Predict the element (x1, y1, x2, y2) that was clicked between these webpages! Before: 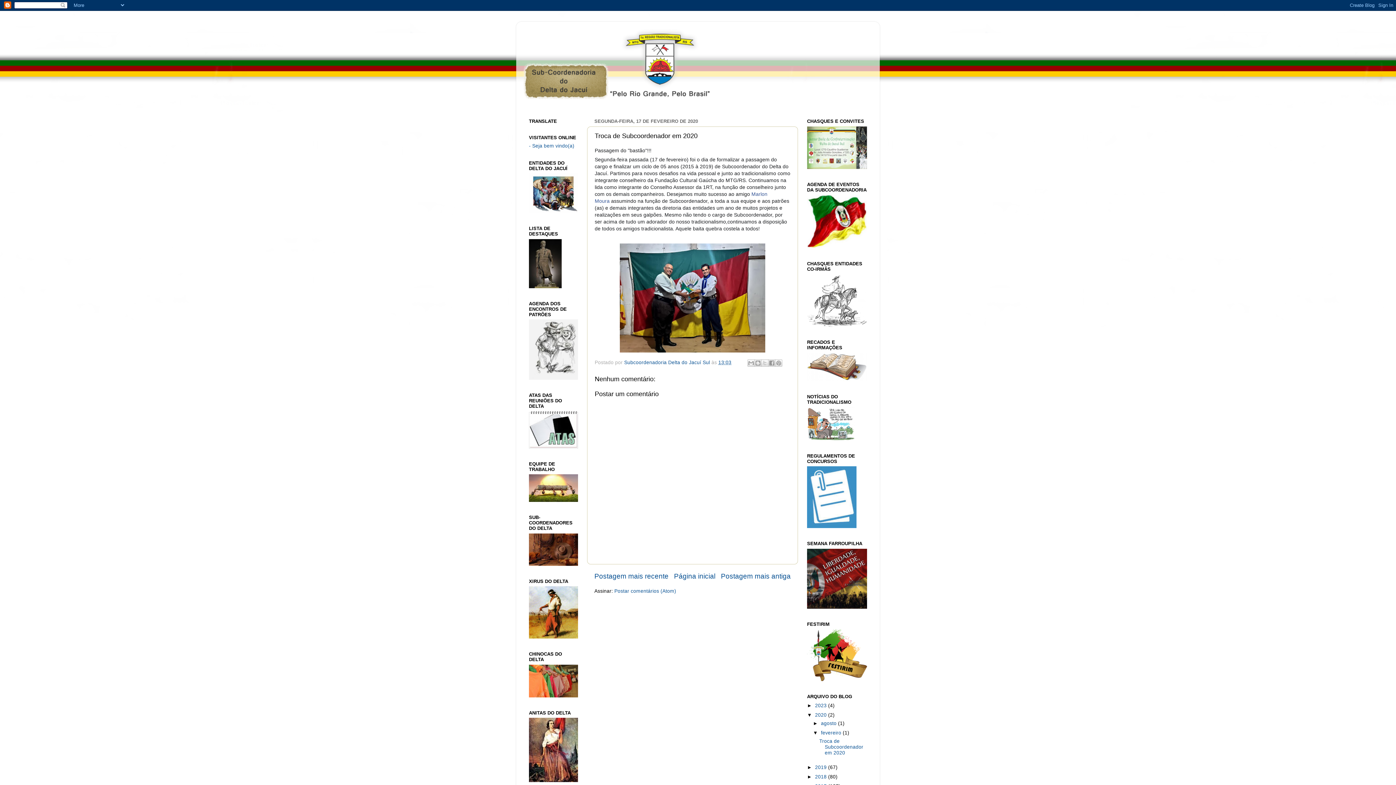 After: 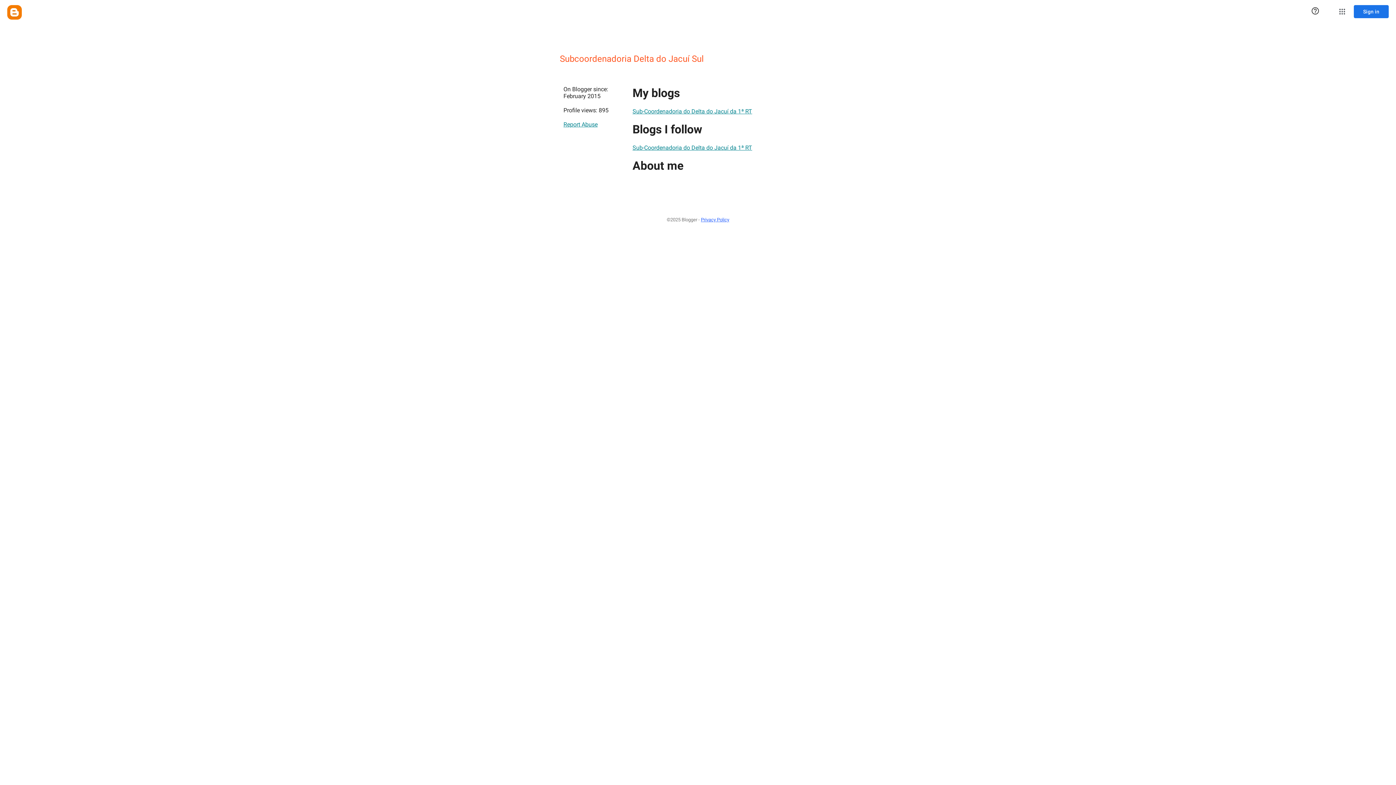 Action: bbox: (624, 359, 711, 365) label: Subcoordenadoria Delta do Jacuí Sul 